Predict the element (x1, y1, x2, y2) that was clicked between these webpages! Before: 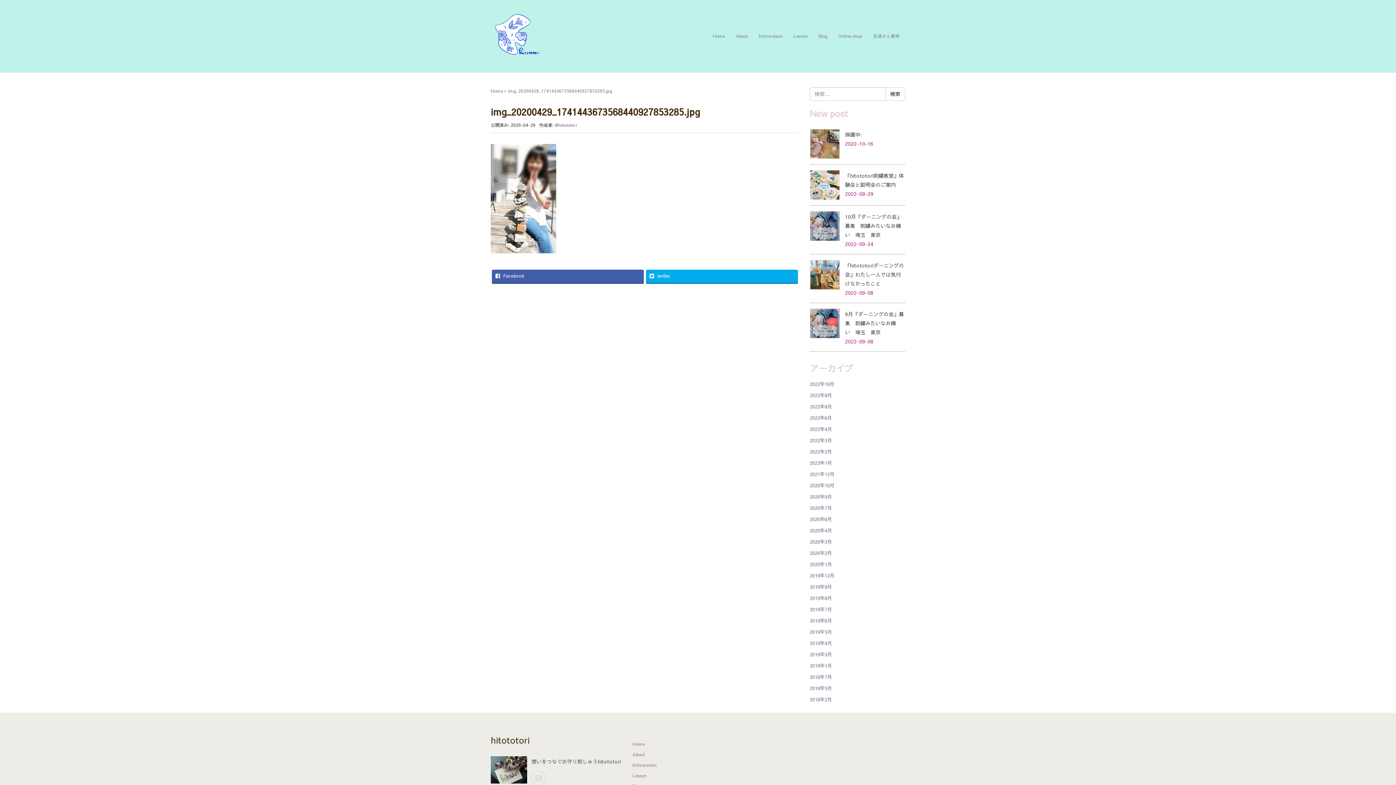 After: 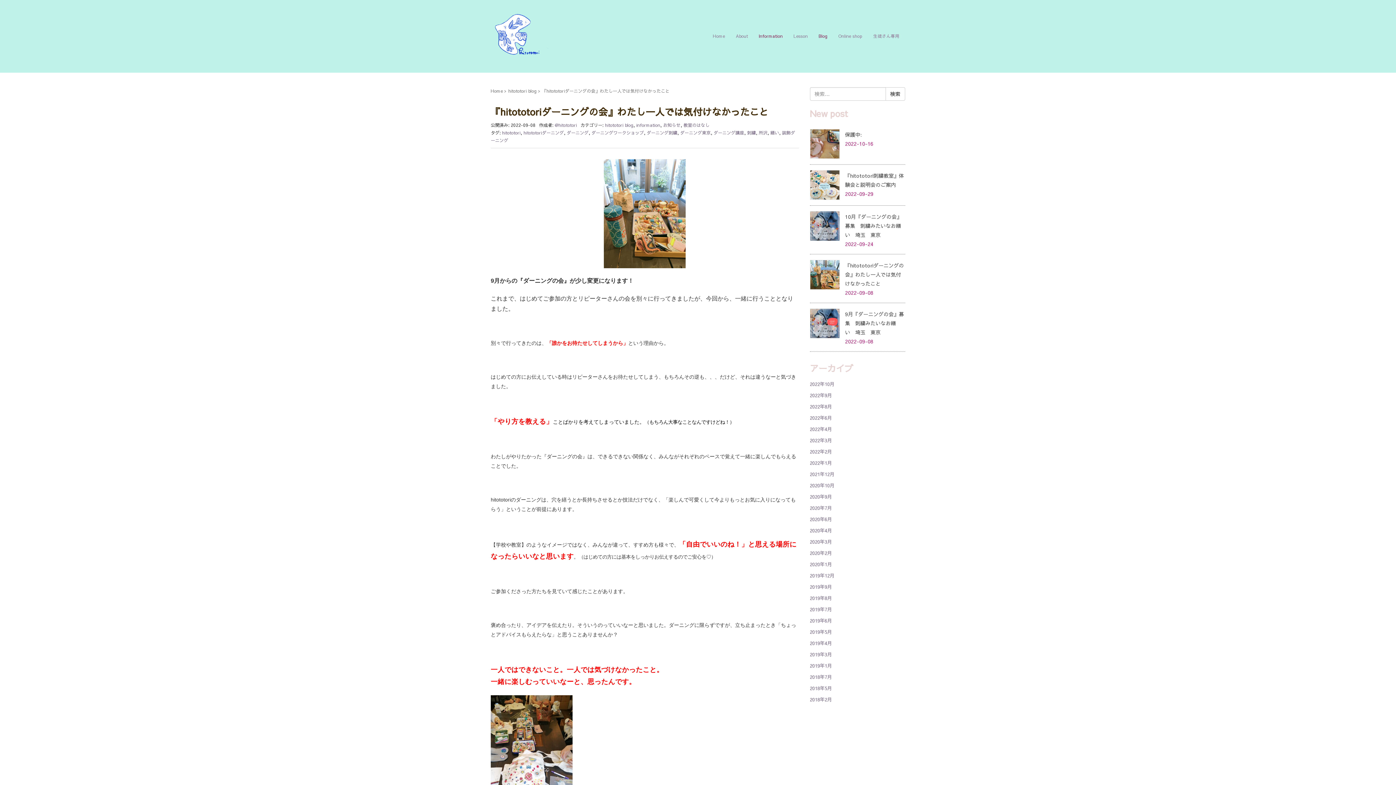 Action: bbox: (810, 259, 839, 289)